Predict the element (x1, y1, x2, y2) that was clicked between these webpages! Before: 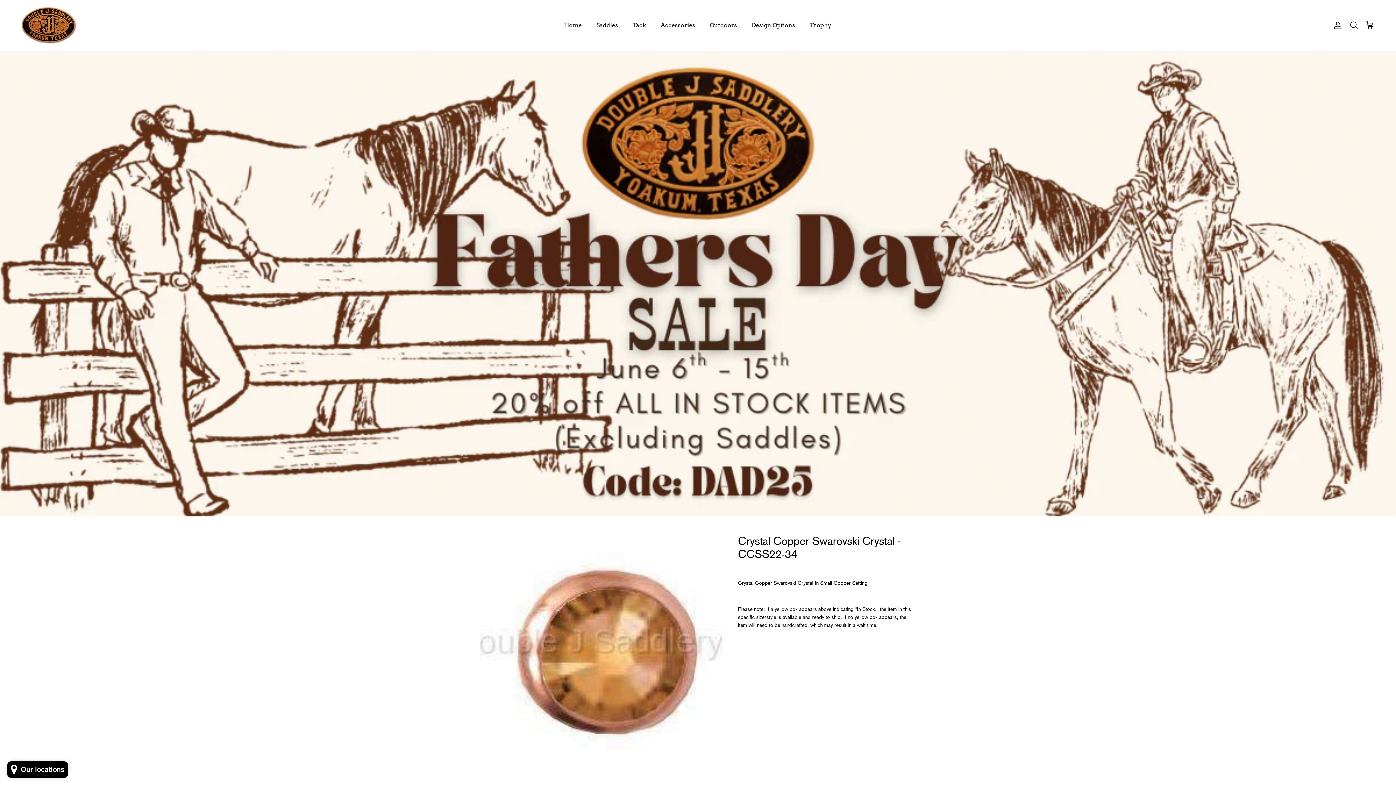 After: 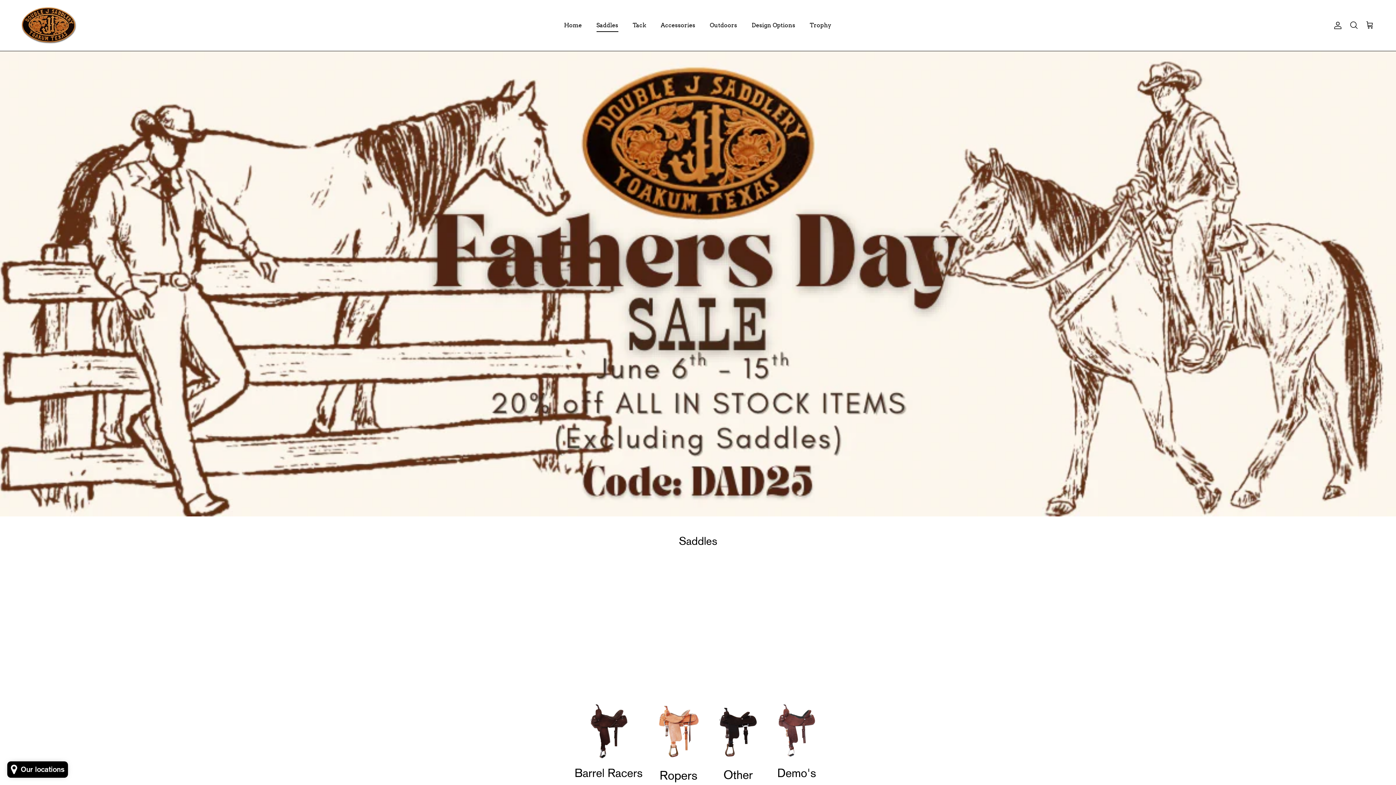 Action: label: Saddles bbox: (590, 13, 624, 37)